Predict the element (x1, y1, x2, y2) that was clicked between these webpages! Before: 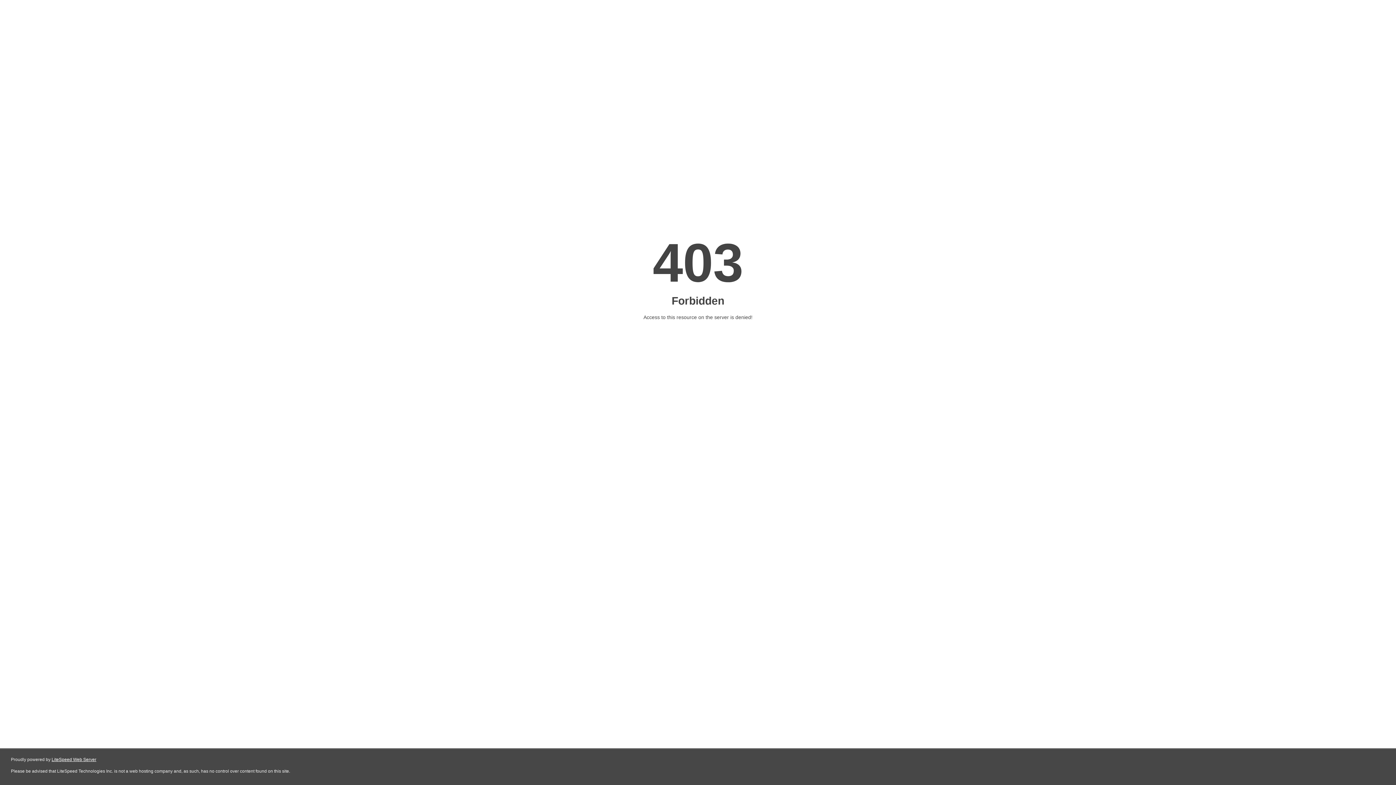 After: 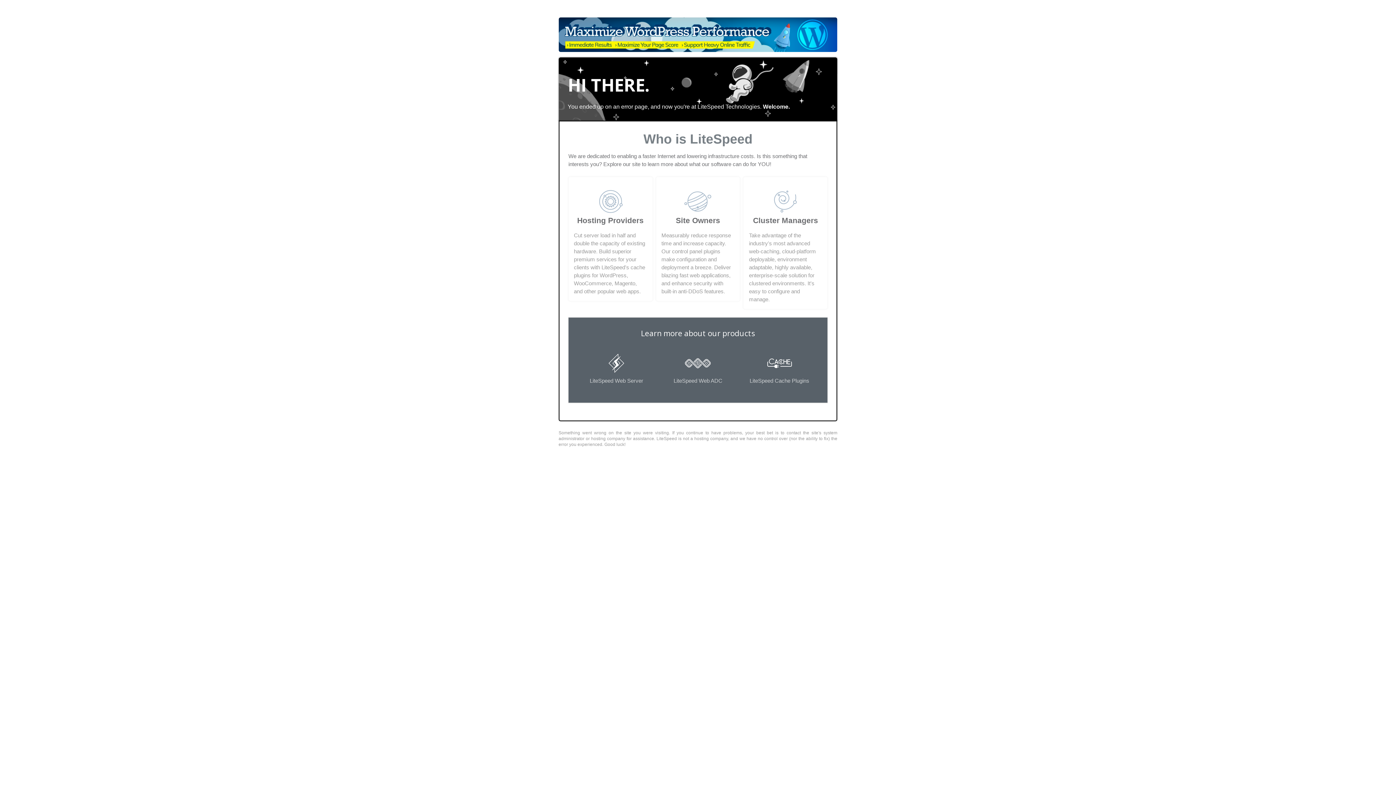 Action: label: LiteSpeed Web Server bbox: (51, 757, 96, 762)